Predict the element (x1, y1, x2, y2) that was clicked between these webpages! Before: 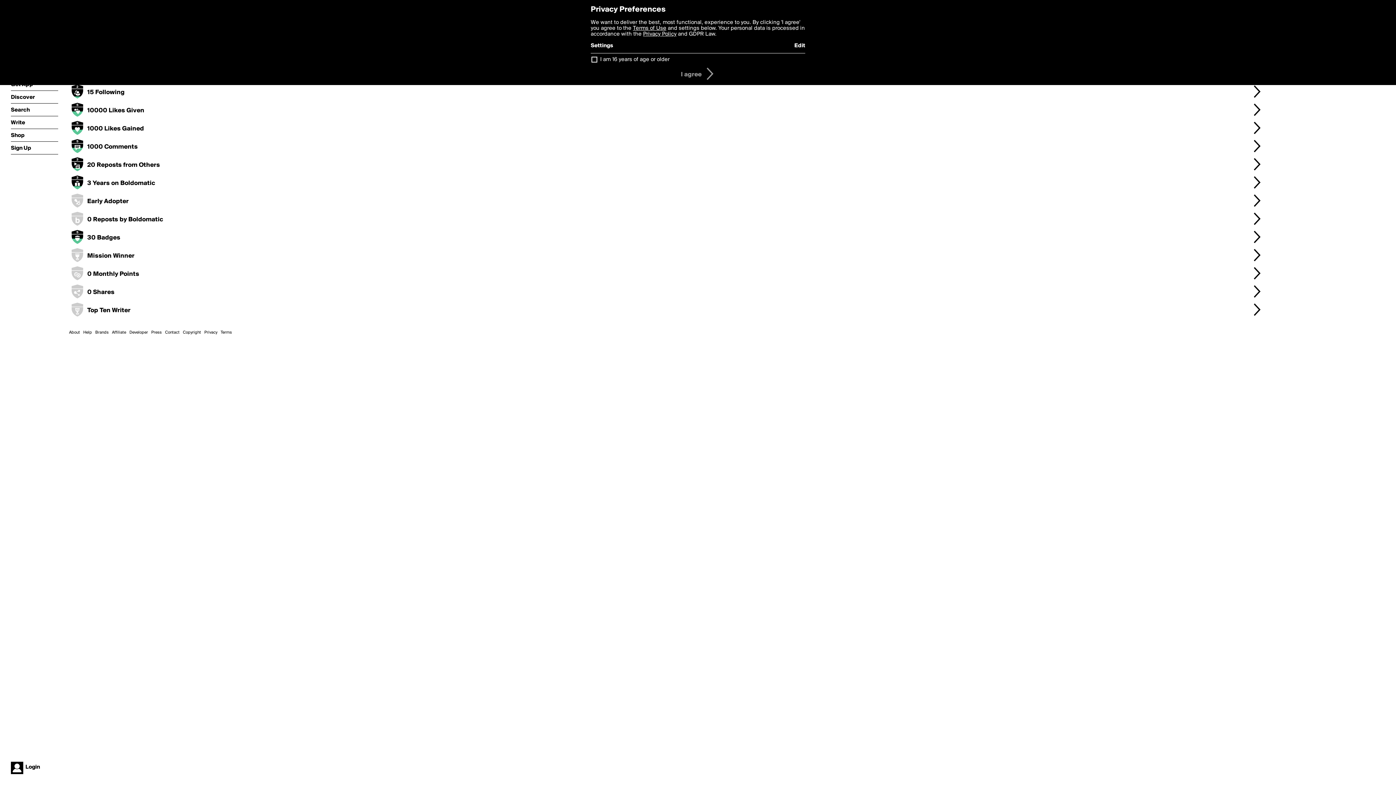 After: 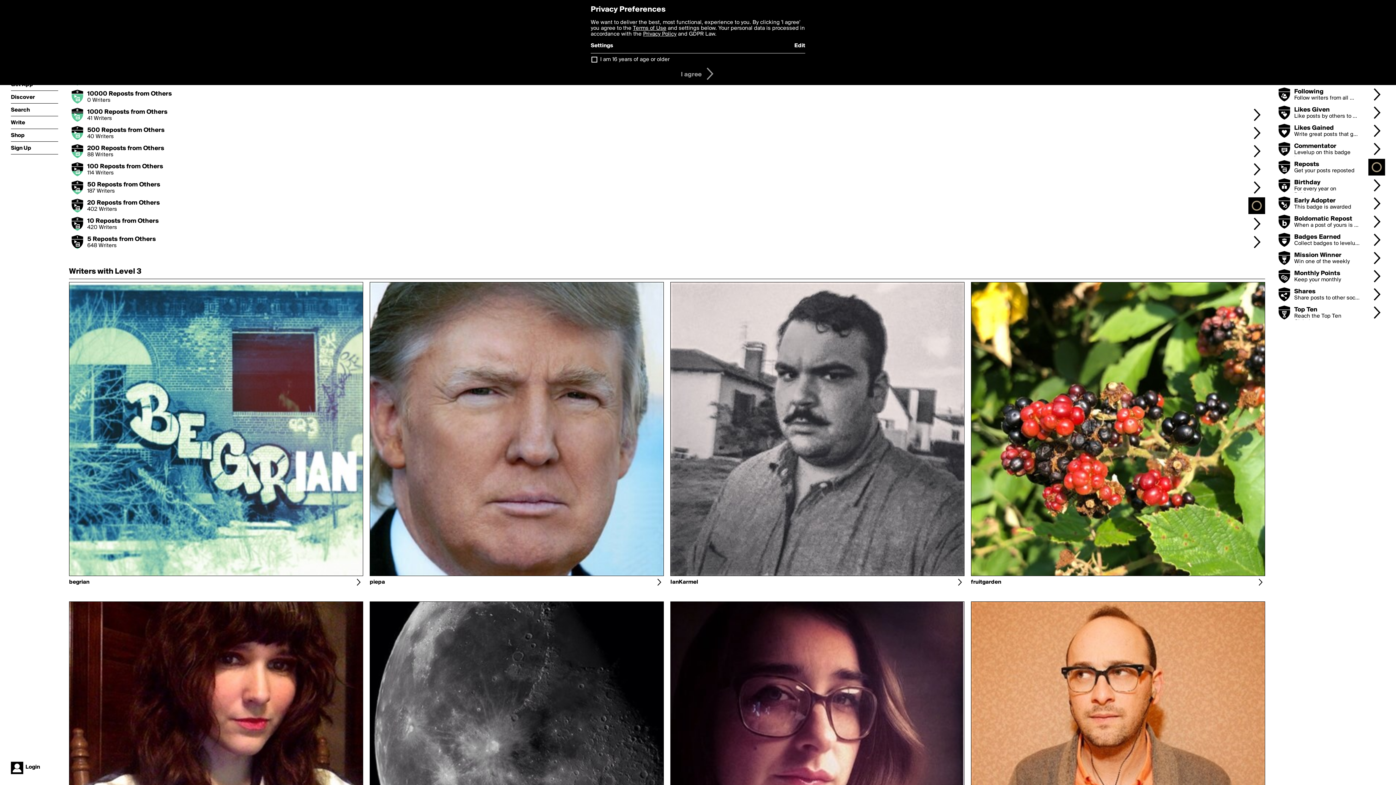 Action: bbox: (69, 156, 1265, 172) label: 20 Reposts from Others